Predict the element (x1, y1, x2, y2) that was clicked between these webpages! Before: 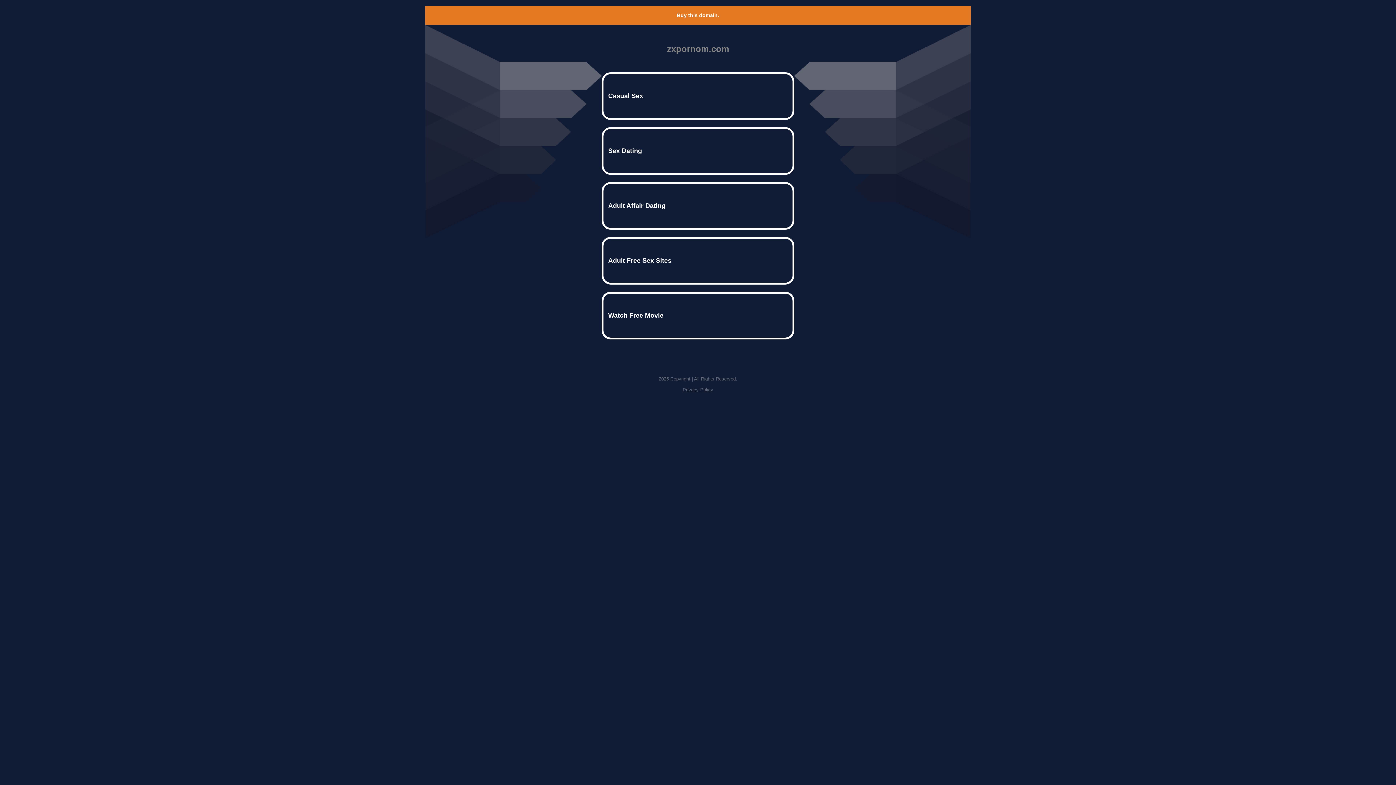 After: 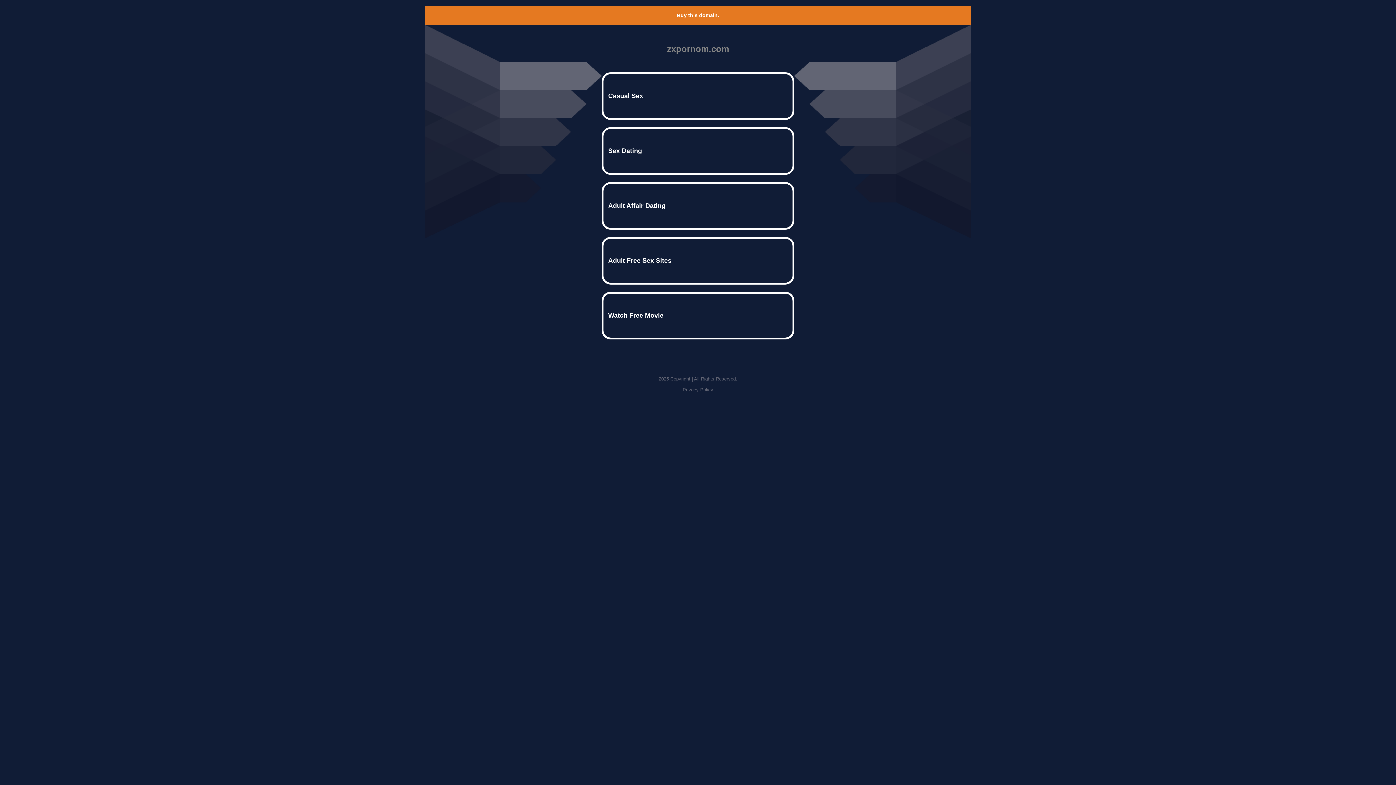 Action: label: Privacy Policy bbox: (682, 387, 713, 392)